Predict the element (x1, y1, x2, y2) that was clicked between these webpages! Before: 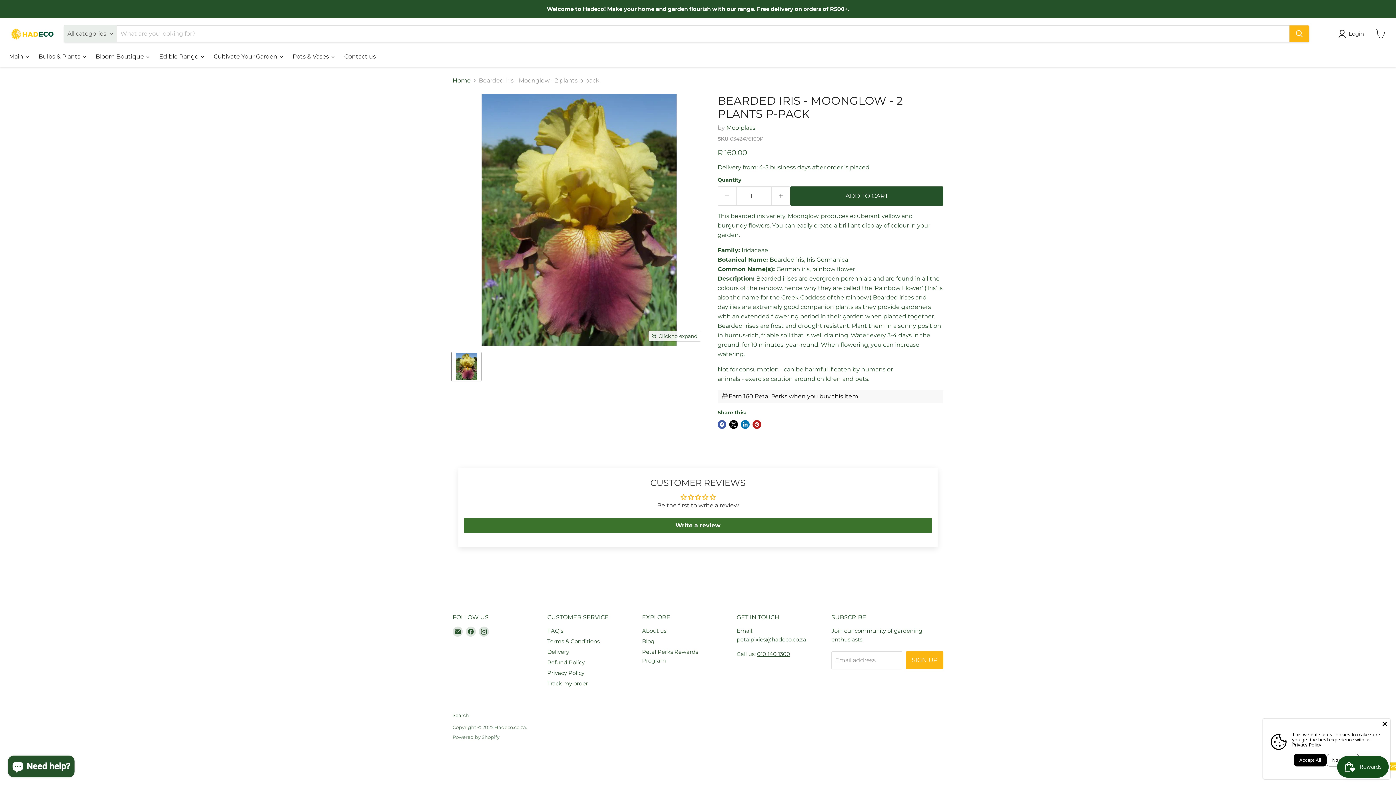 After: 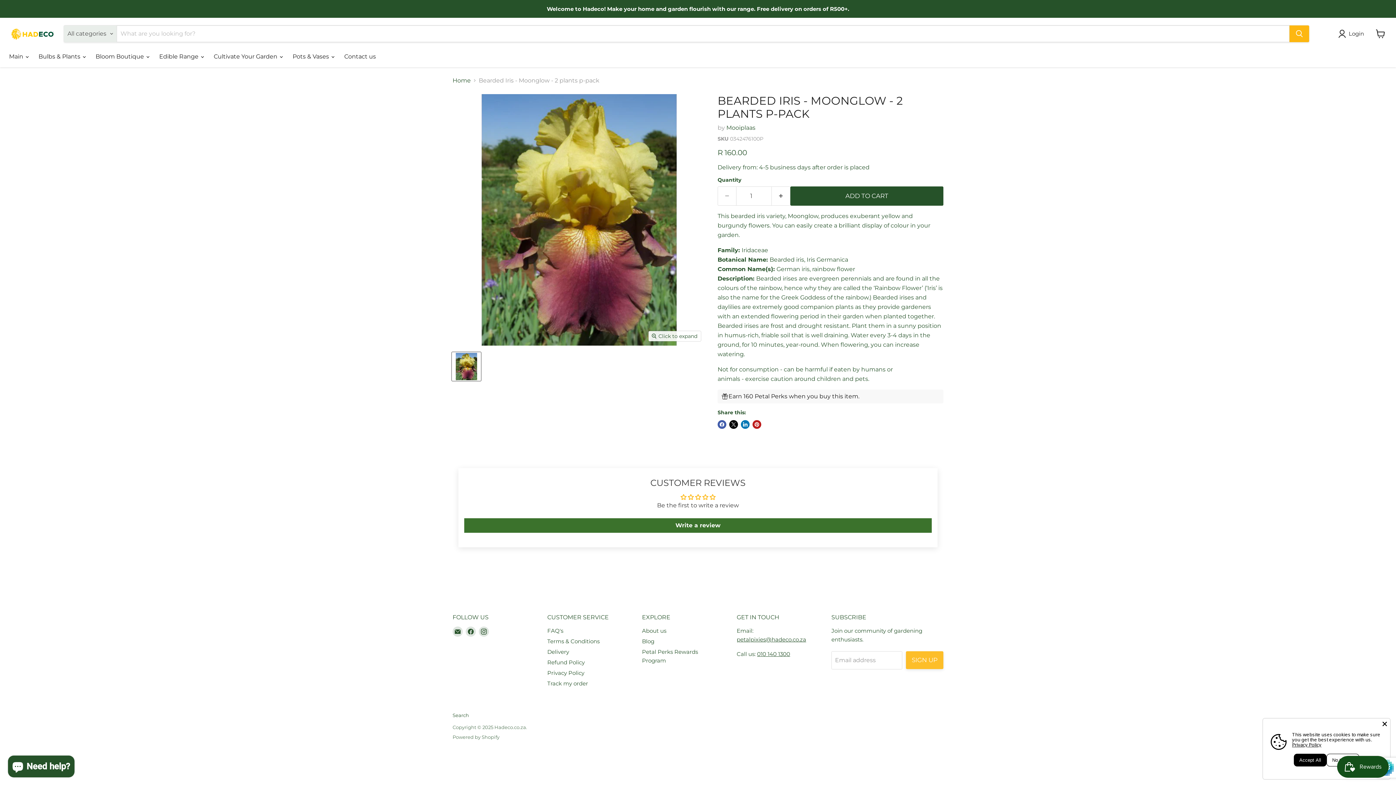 Action: bbox: (906, 651, 943, 669) label: SIGN UP